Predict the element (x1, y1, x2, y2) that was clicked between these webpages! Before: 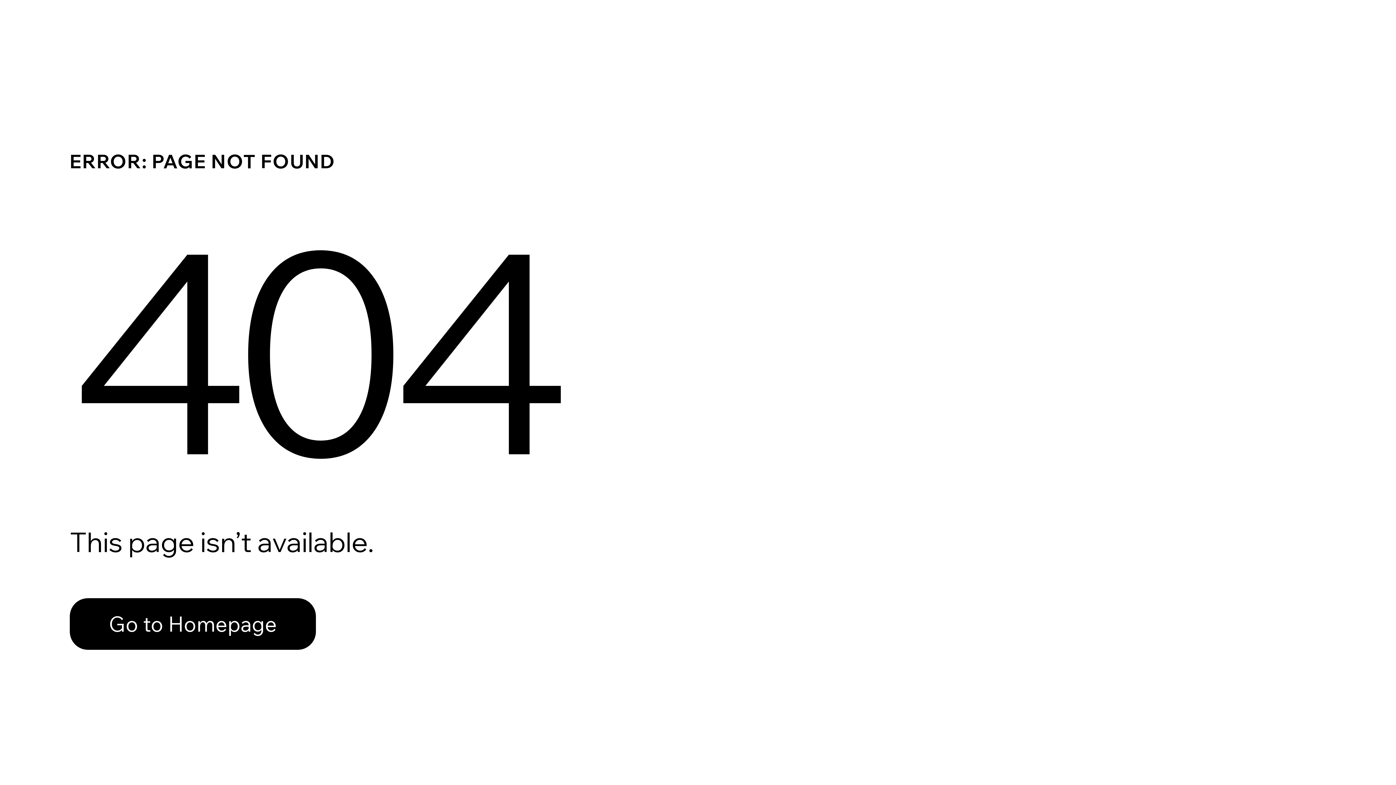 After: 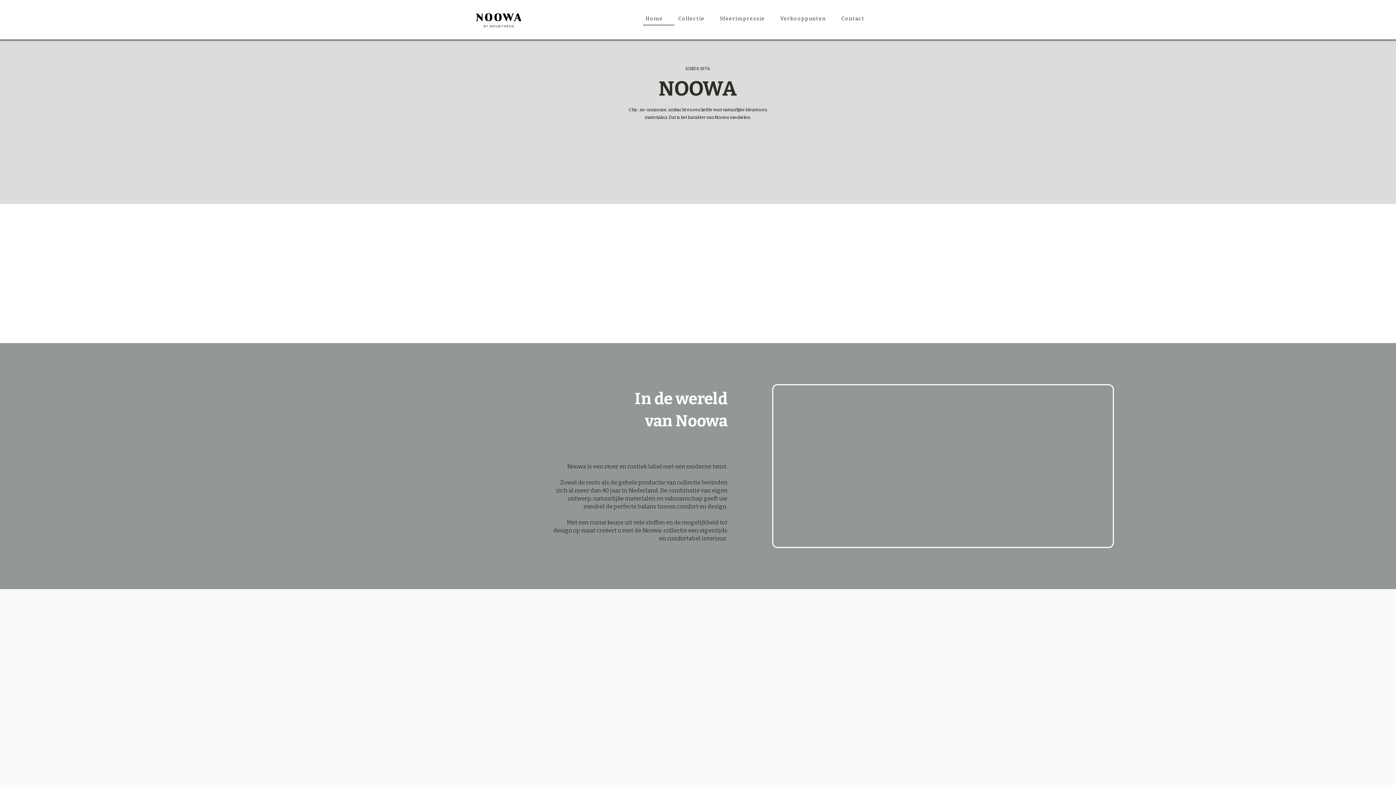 Action: bbox: (69, 582, 768, 659) label: Go to Homepage